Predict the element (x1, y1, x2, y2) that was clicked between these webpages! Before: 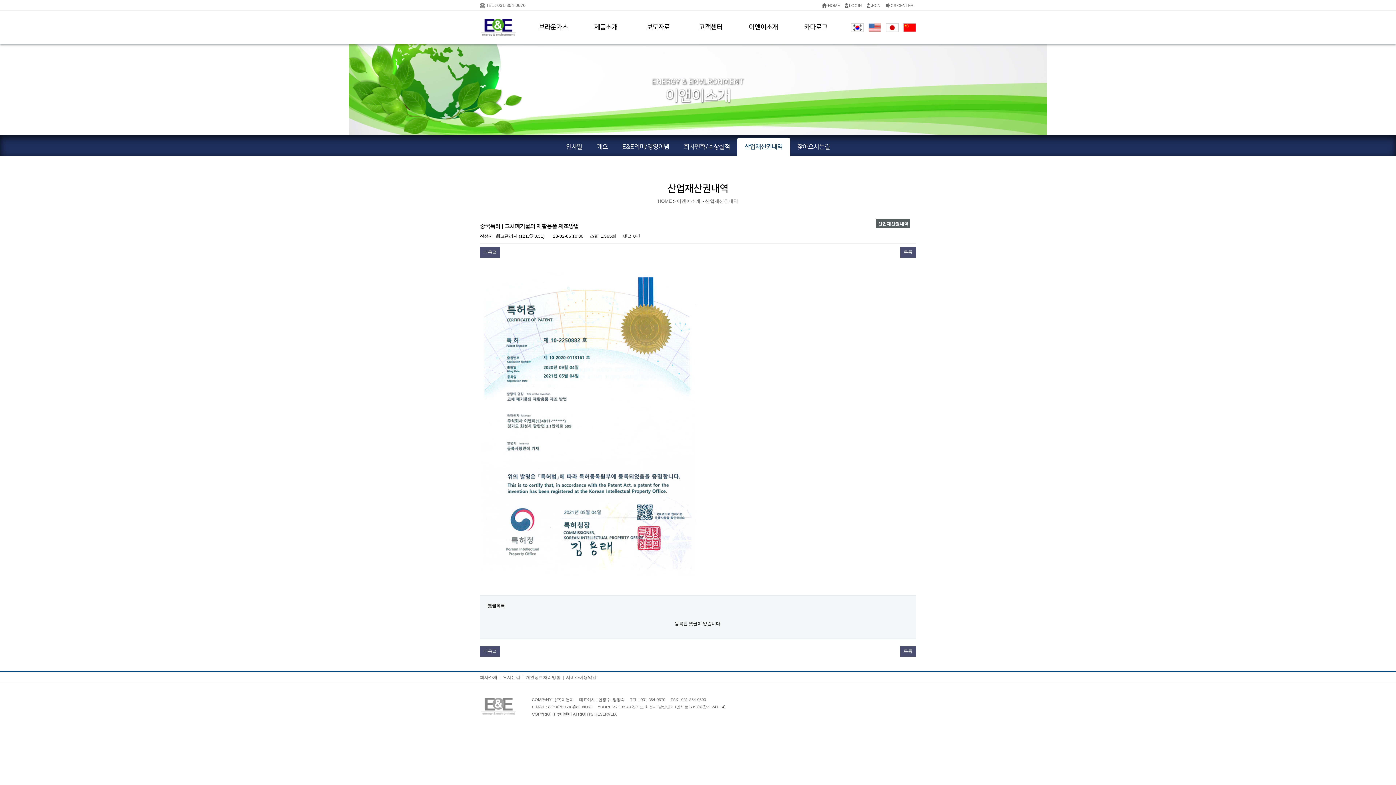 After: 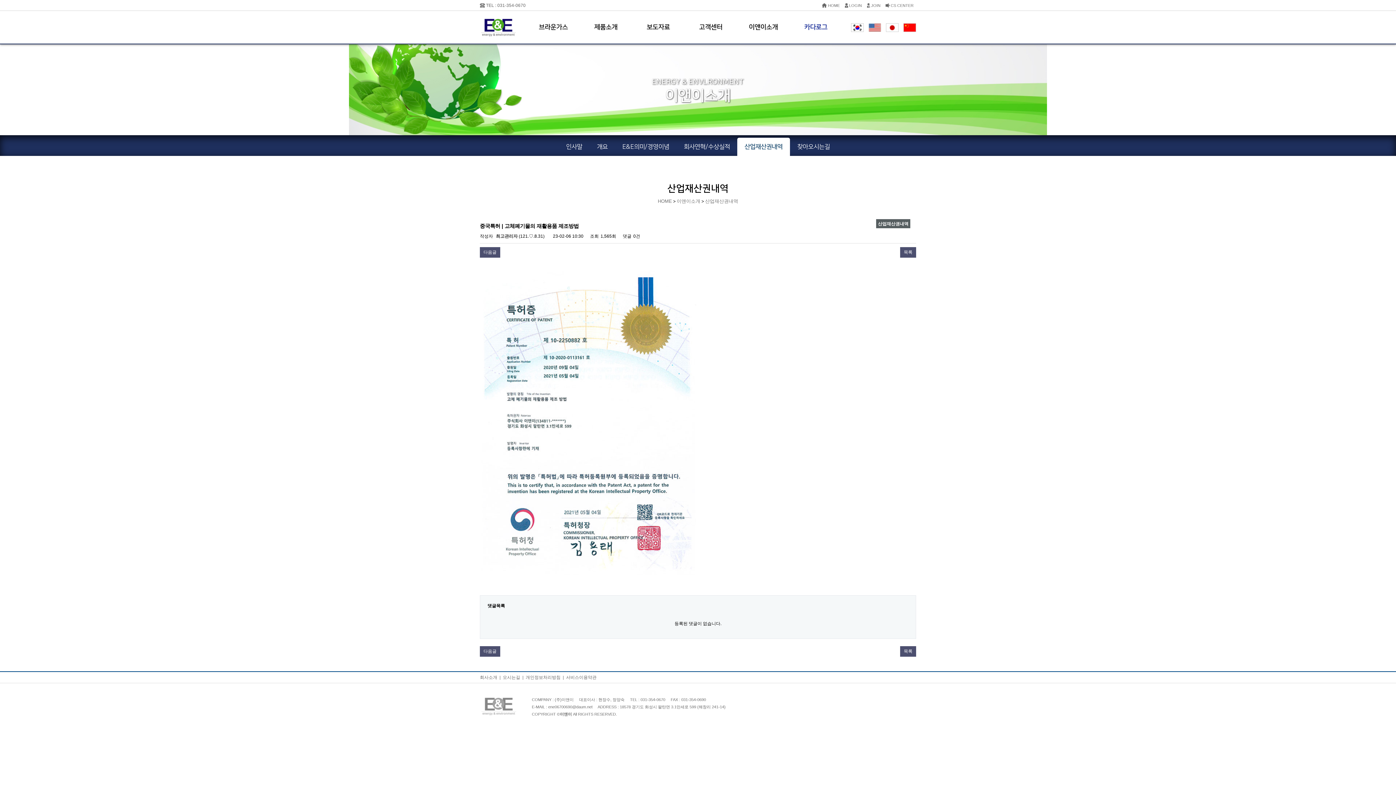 Action: label: 카다로그 bbox: (804, 10, 827, 43)